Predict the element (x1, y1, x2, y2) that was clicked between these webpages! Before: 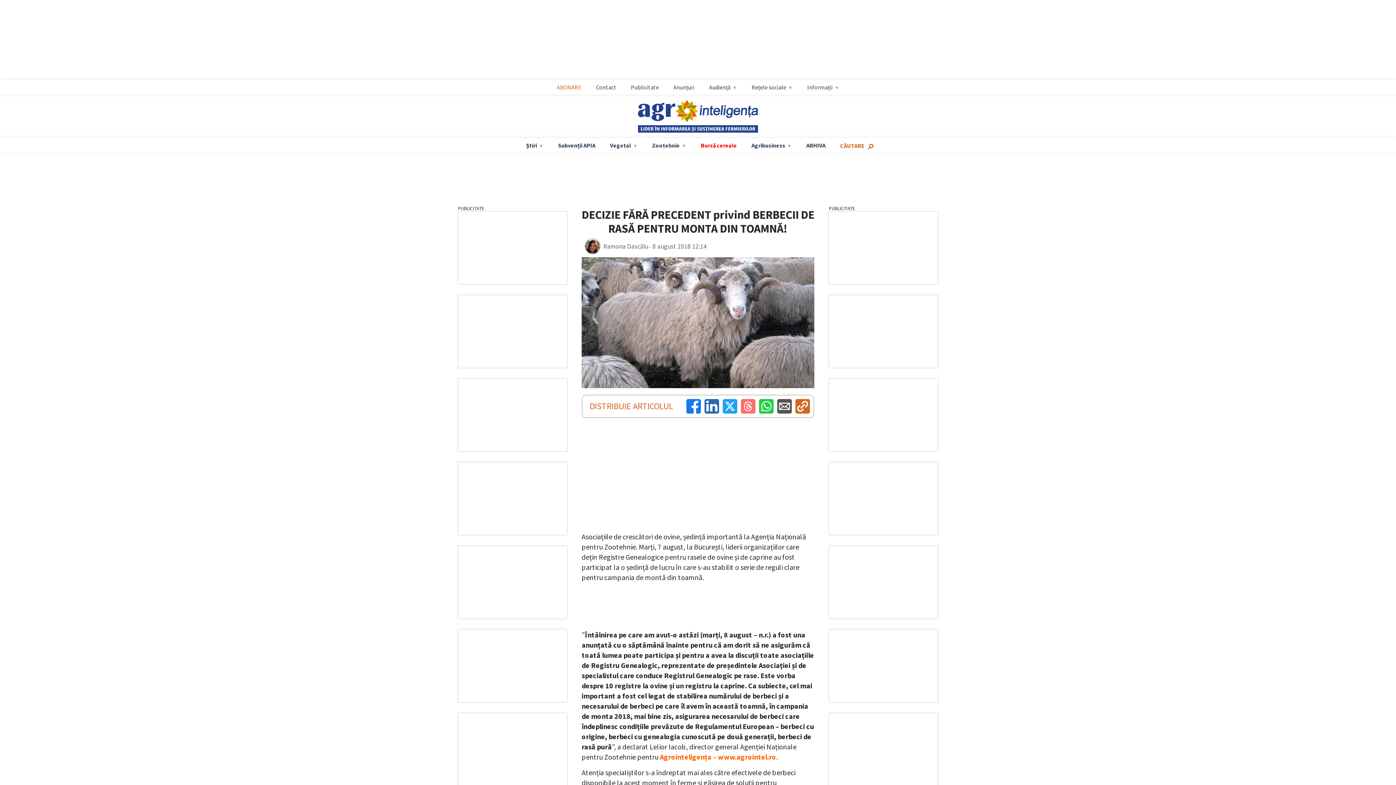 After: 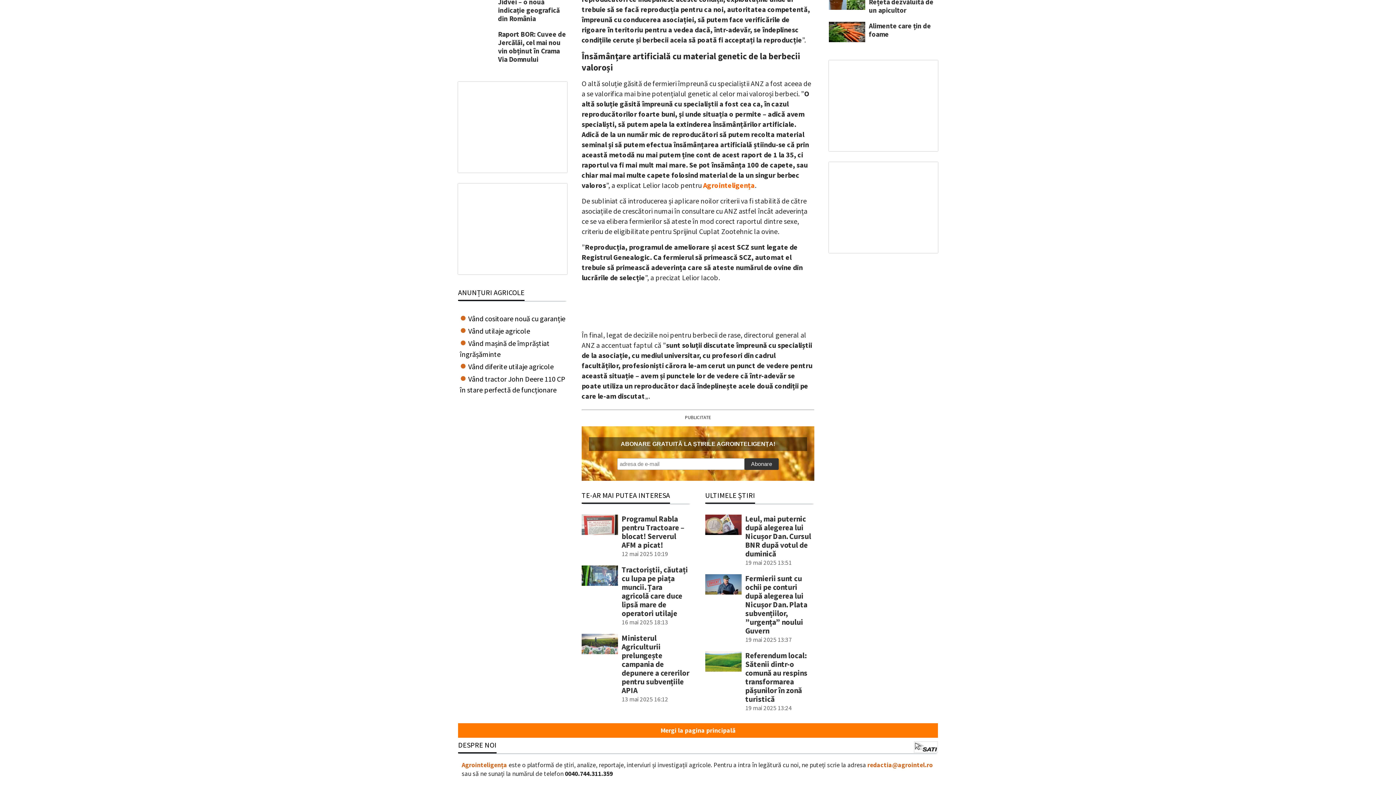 Action: bbox: (553, 83, 585, 90) label: ABONARE